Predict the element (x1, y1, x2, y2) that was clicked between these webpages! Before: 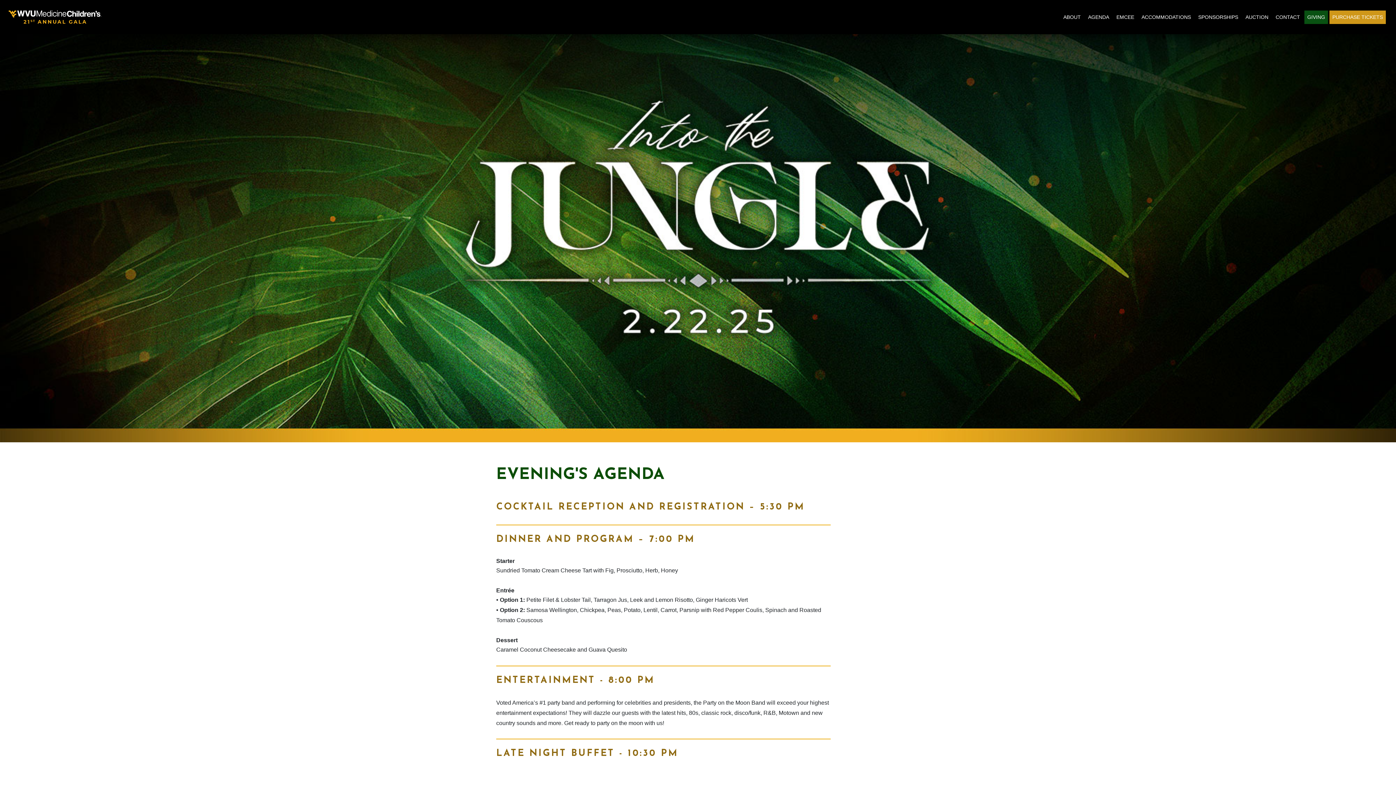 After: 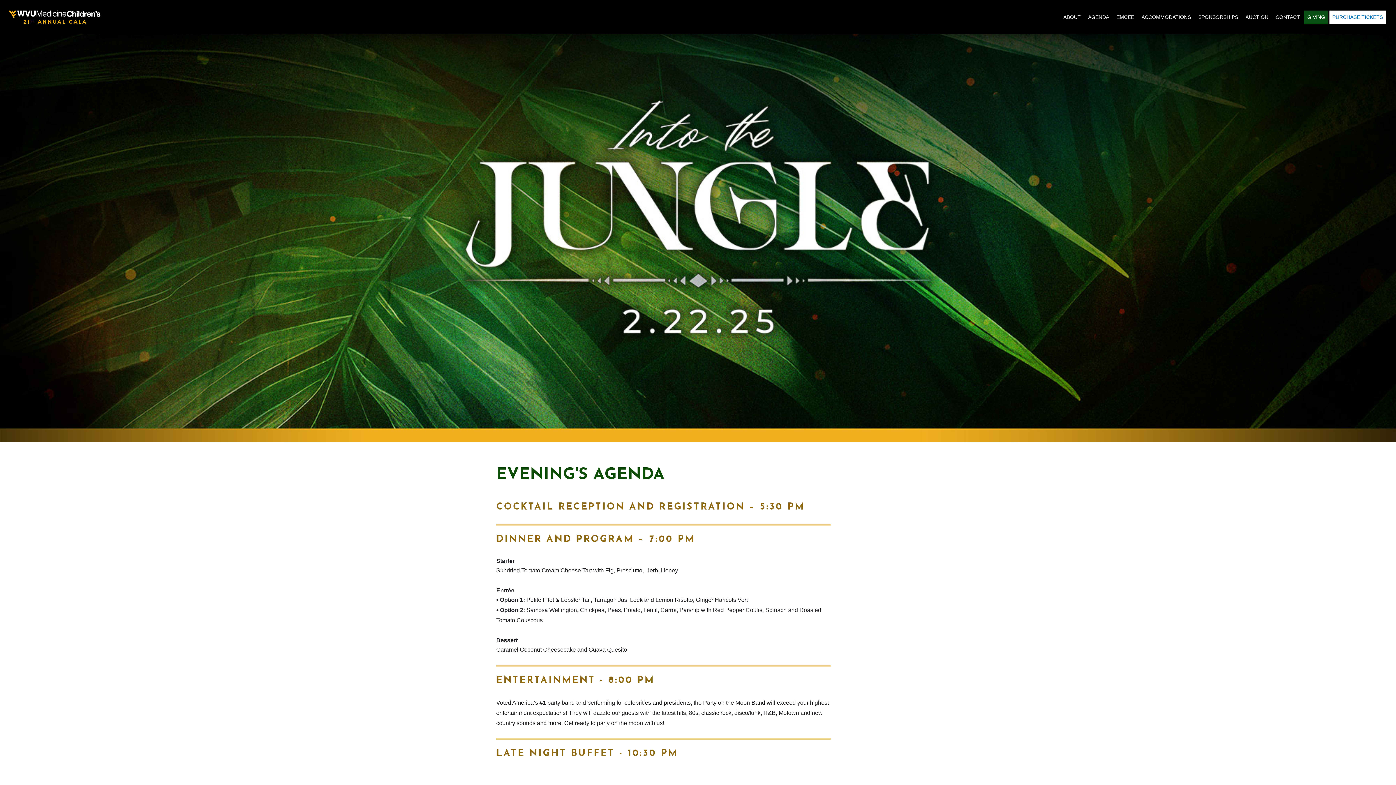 Action: label: PURCHASE TICKETS bbox: (1329, 10, 1386, 23)